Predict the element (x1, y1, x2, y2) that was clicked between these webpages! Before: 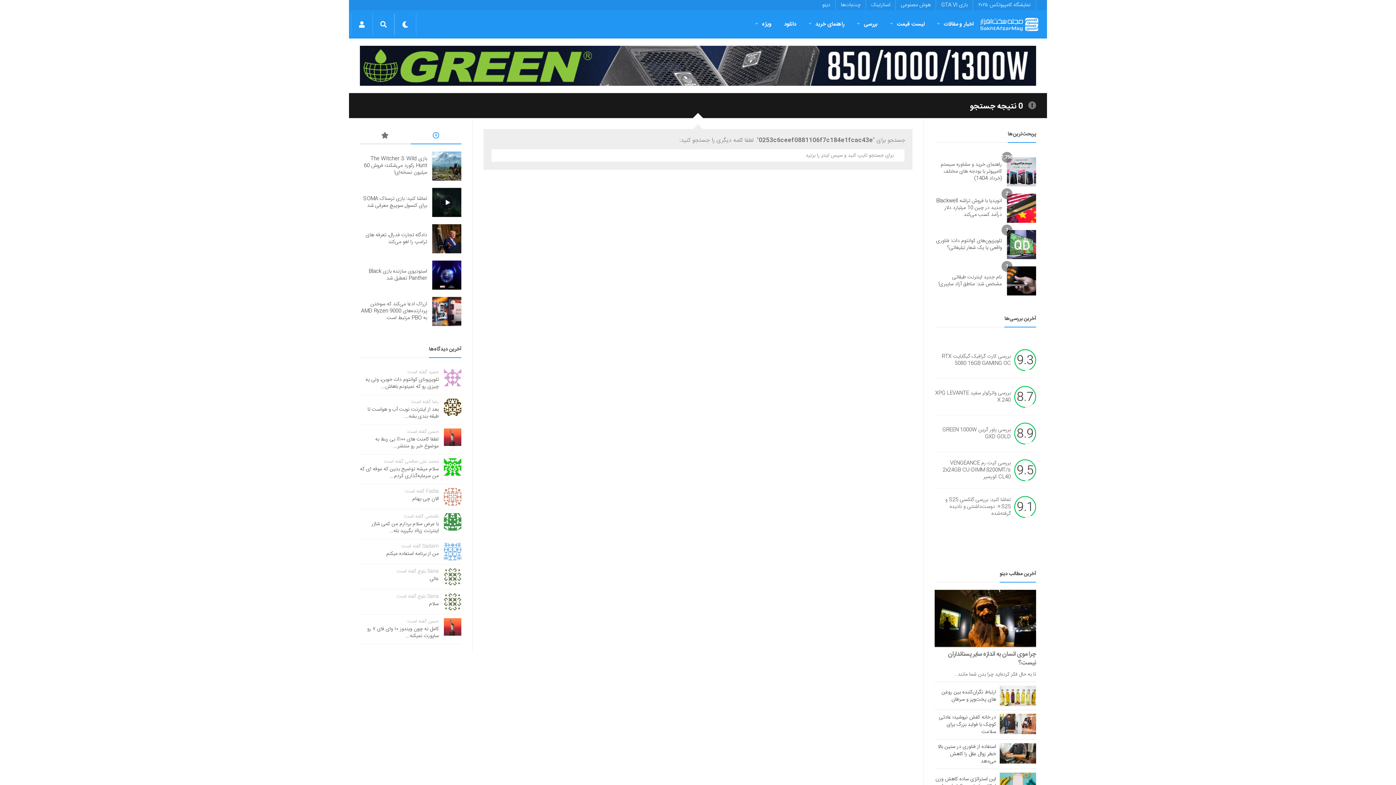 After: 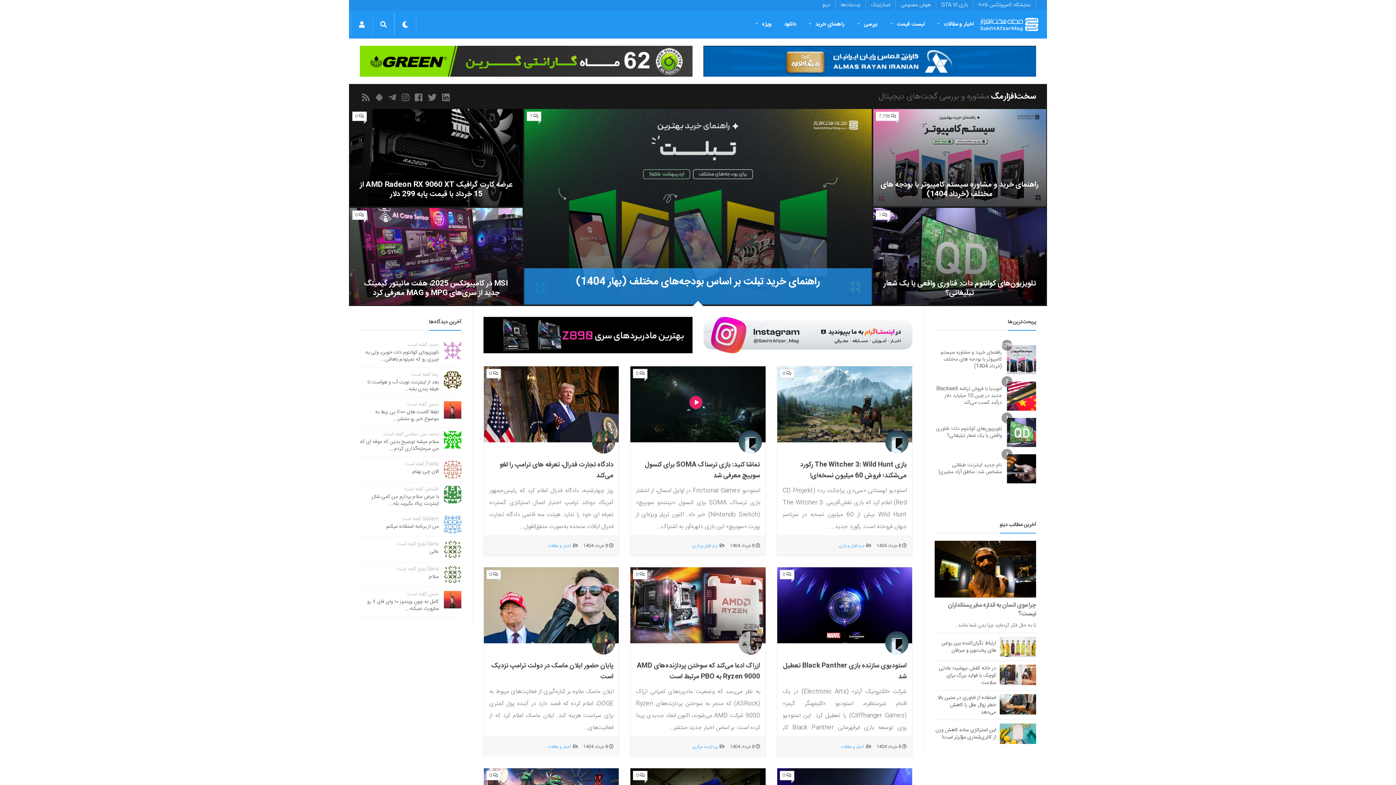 Action: bbox: (979, 10, 1039, 38)